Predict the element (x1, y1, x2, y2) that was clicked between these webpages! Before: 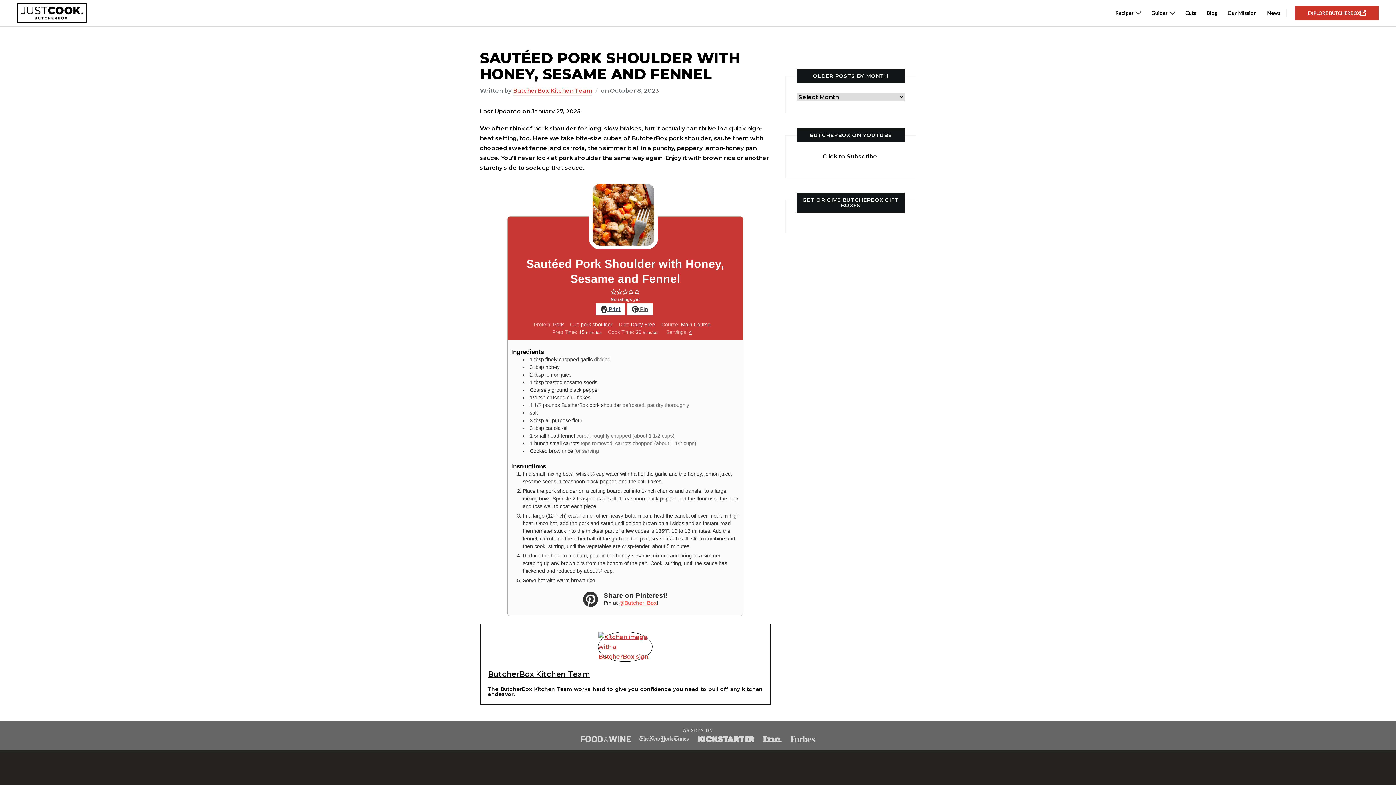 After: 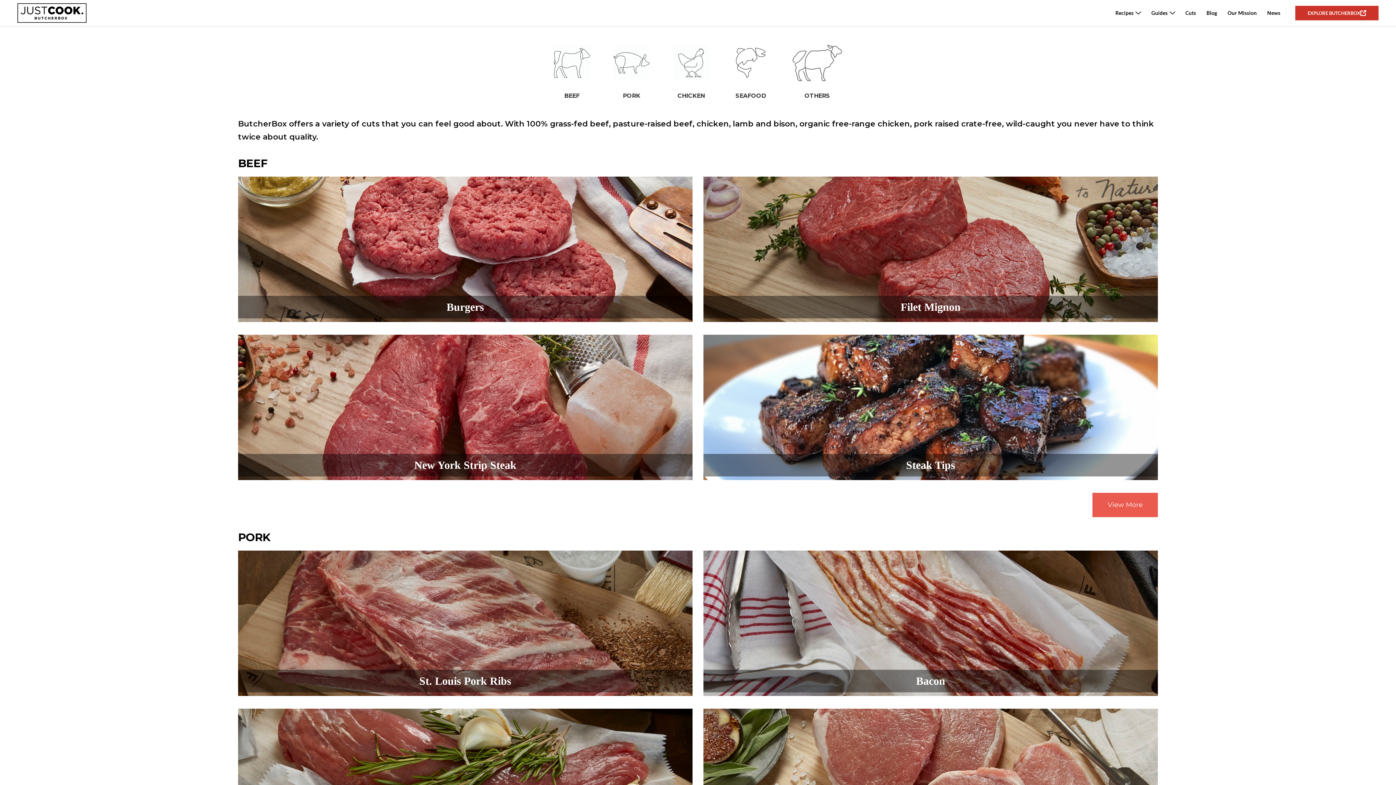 Action: label: Cuts bbox: (1185, 8, 1196, 17)